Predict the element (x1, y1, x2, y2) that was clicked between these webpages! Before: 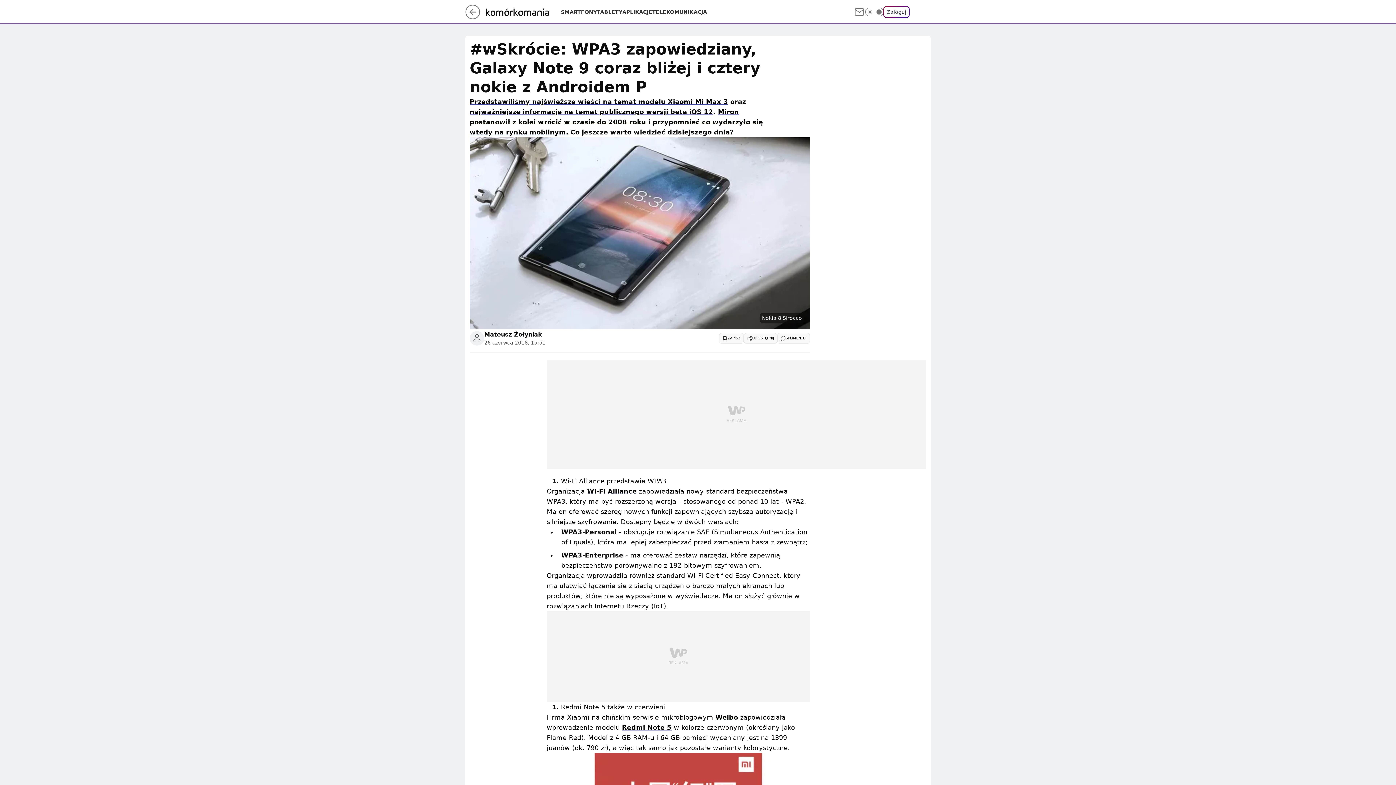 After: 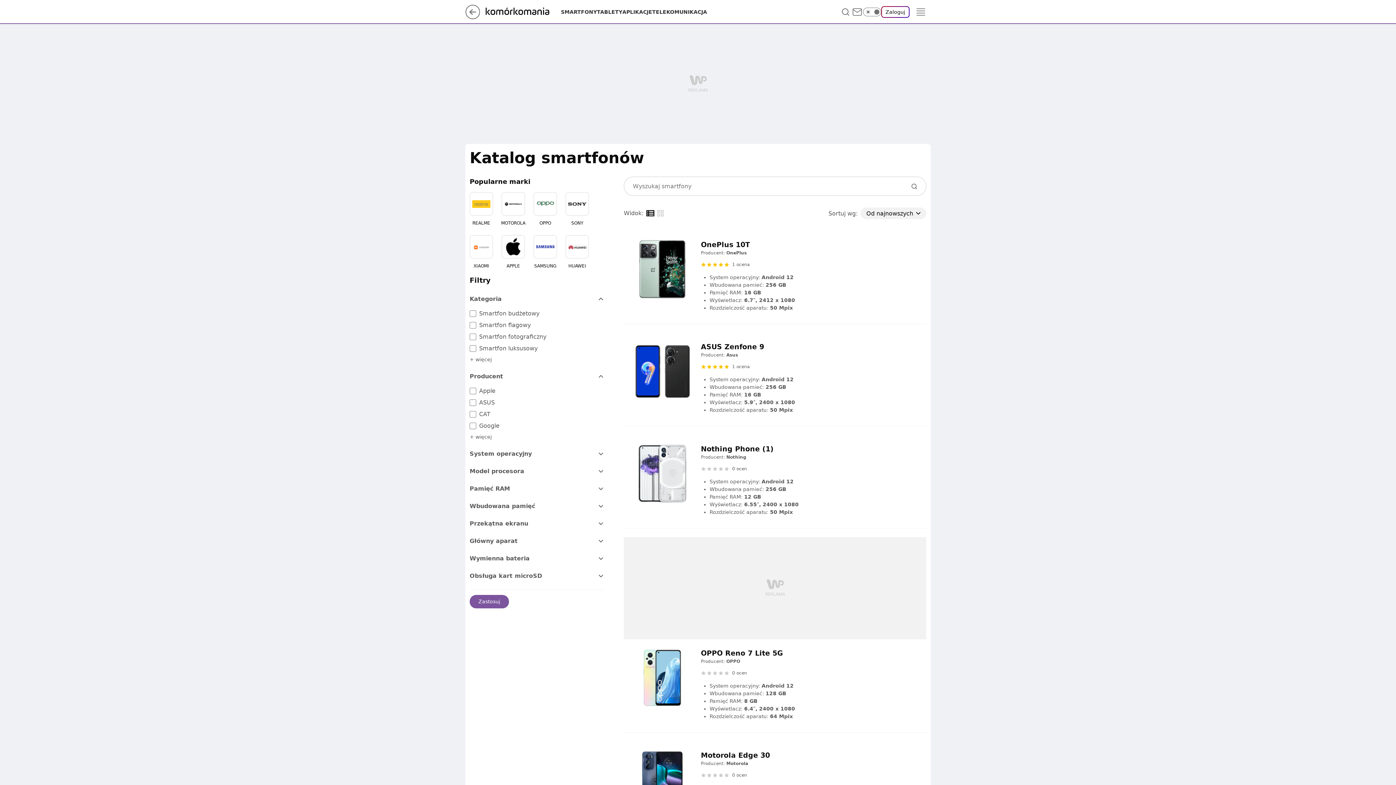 Action: label: SMARTFONY bbox: (561, 8, 597, 15)